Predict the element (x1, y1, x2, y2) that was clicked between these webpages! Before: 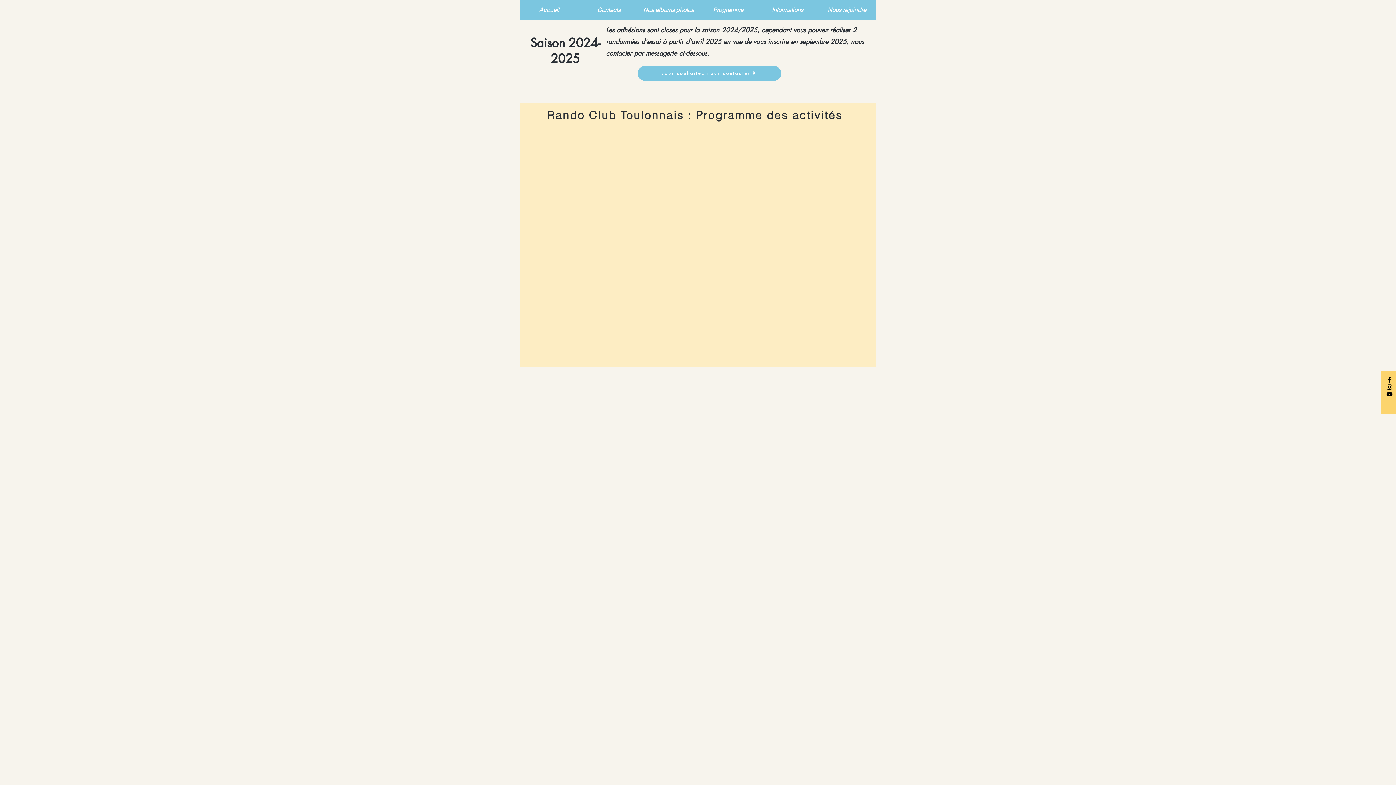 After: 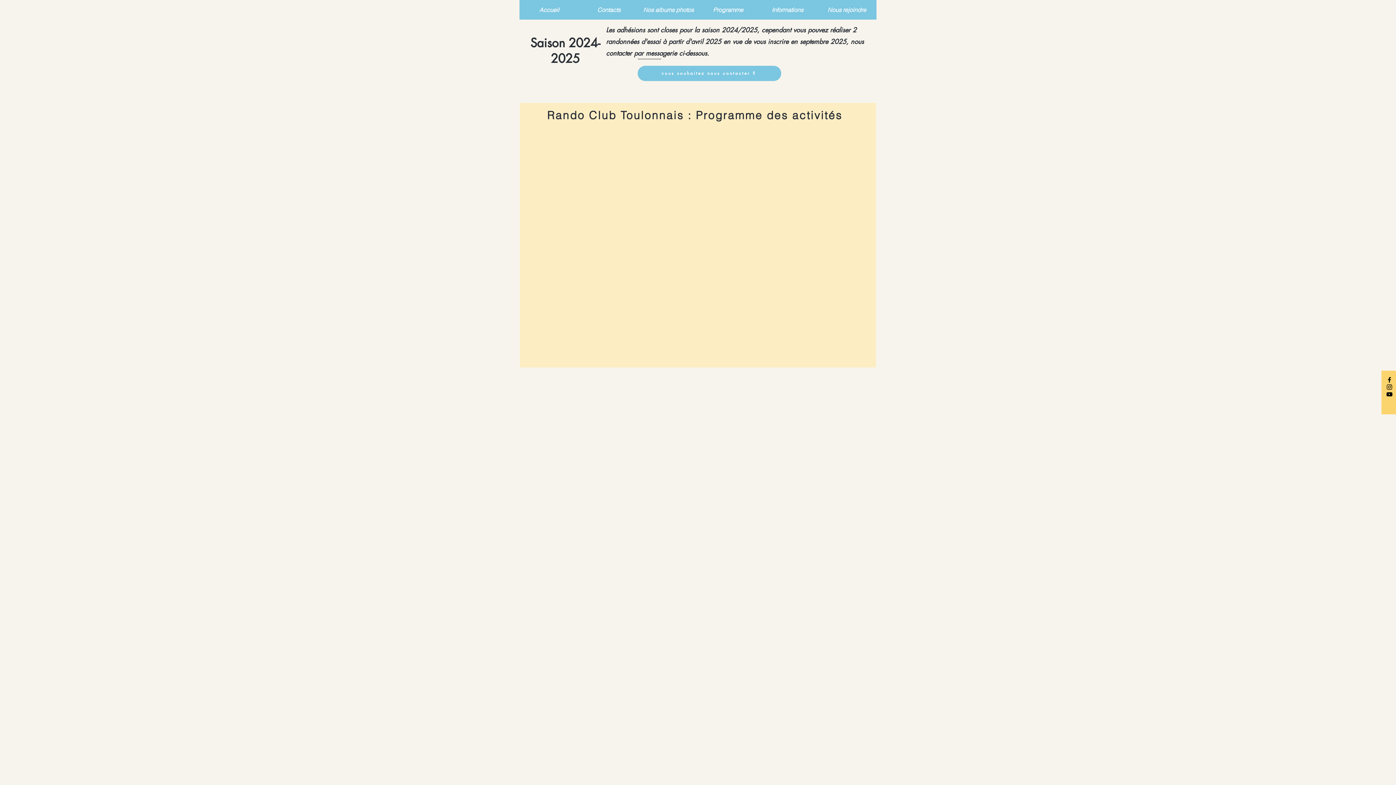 Action: bbox: (817, 0, 876, 19) label: Nous rejoindre